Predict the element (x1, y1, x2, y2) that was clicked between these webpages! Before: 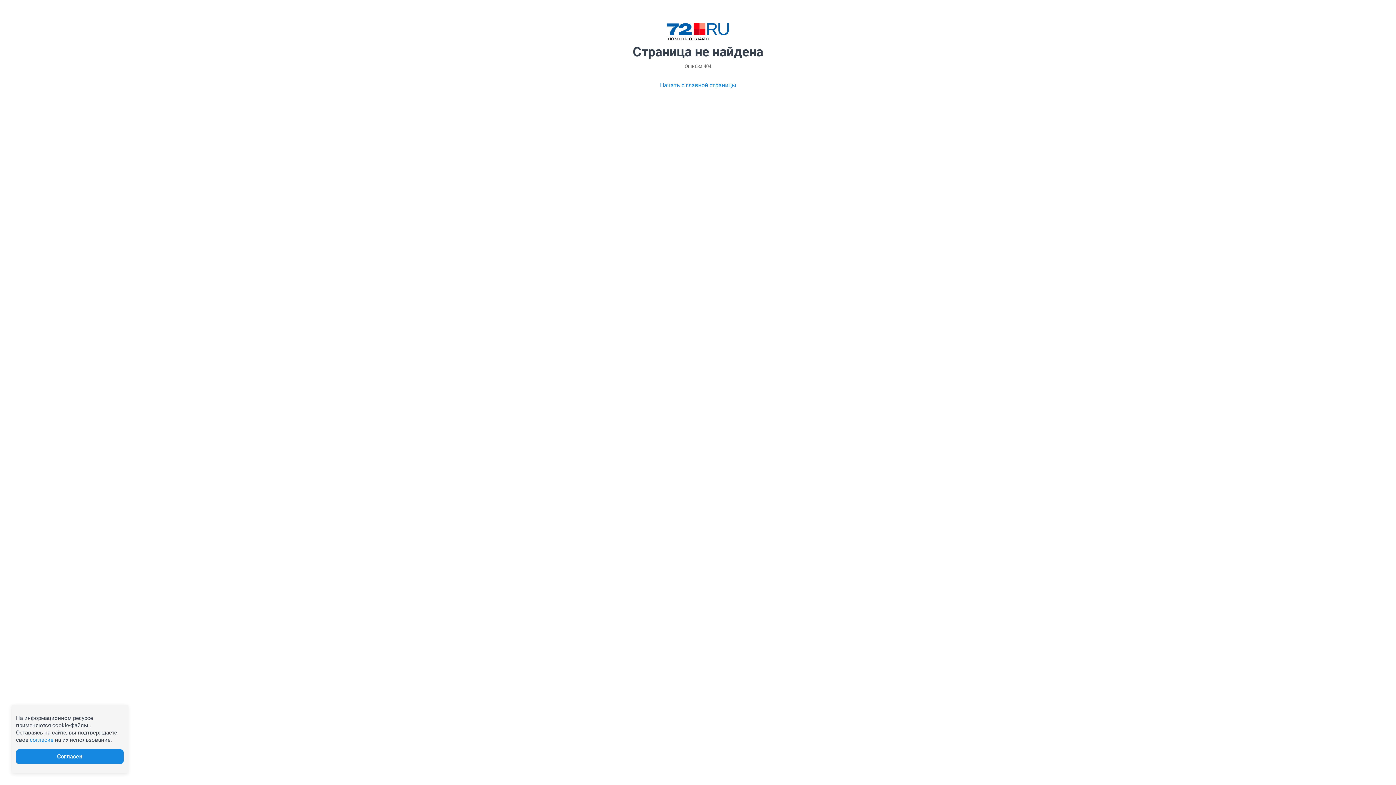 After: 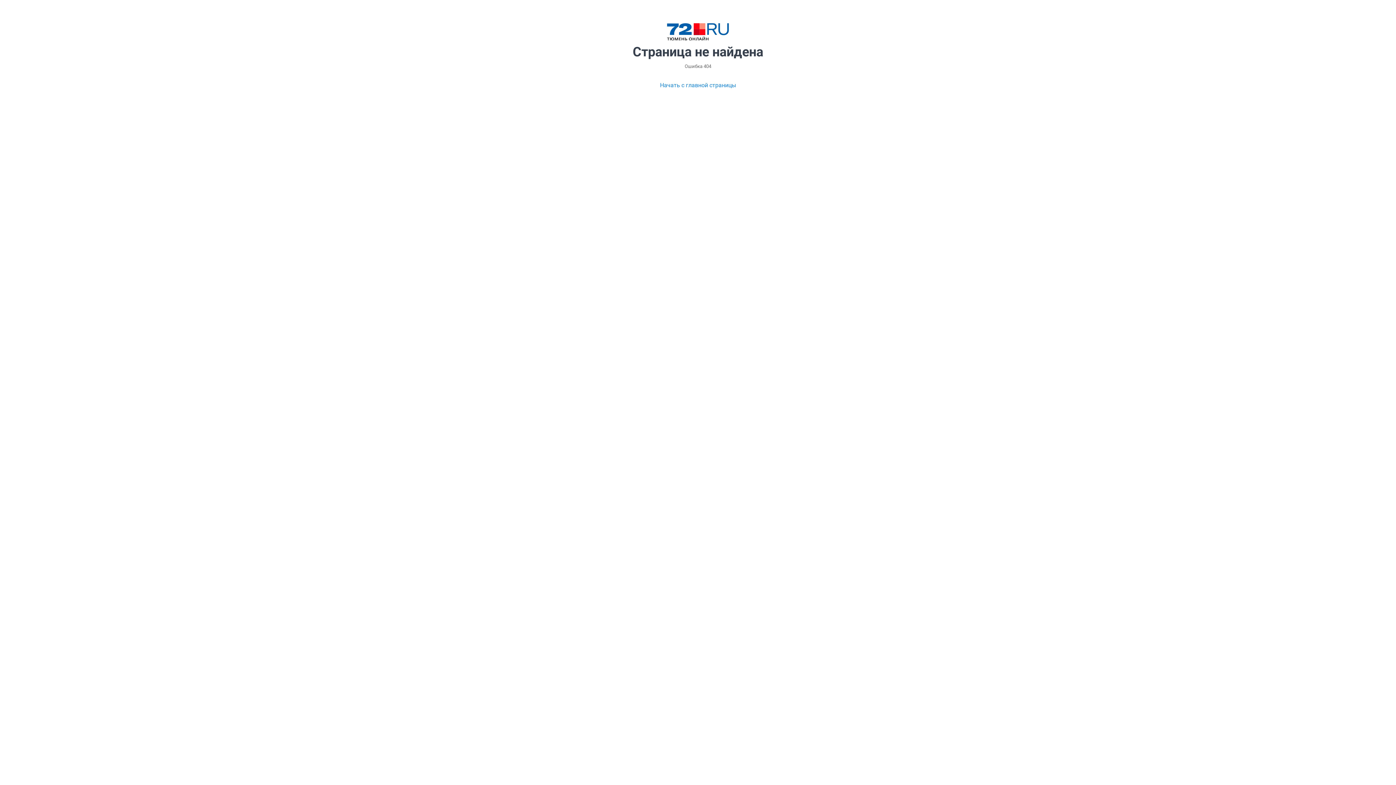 Action: label: согласие bbox: (29, 737, 53, 743)